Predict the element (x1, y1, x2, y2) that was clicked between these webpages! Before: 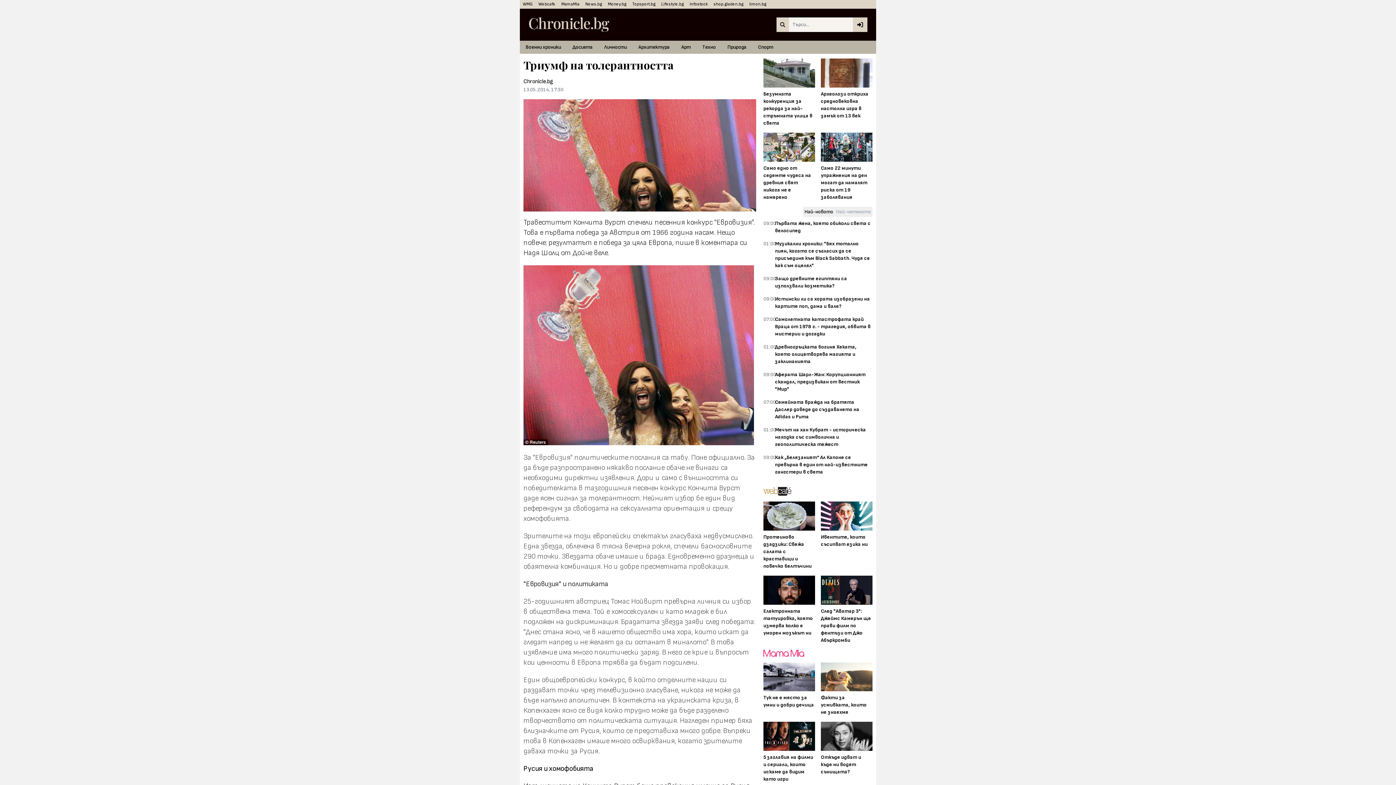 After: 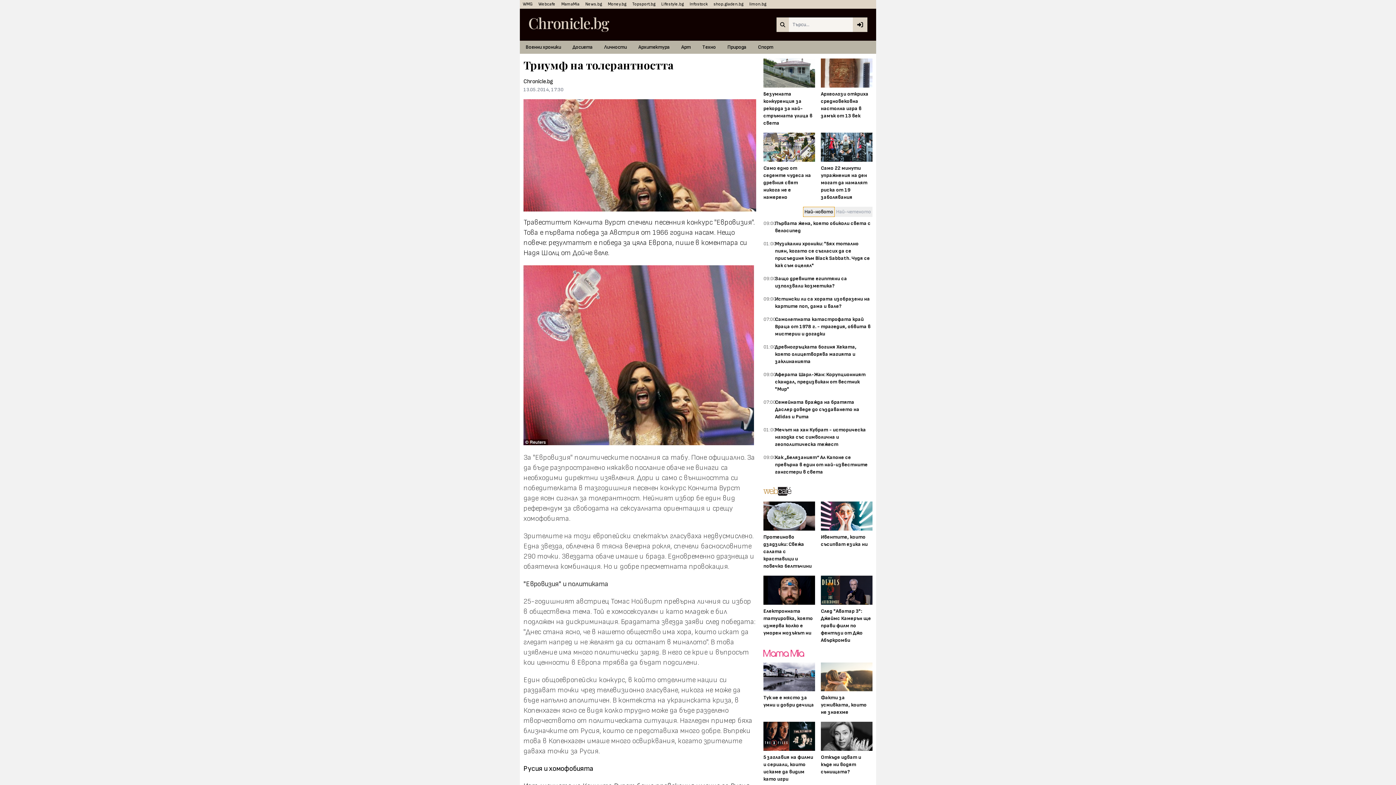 Action: label: Най-новото bbox: (803, 206, 834, 217)